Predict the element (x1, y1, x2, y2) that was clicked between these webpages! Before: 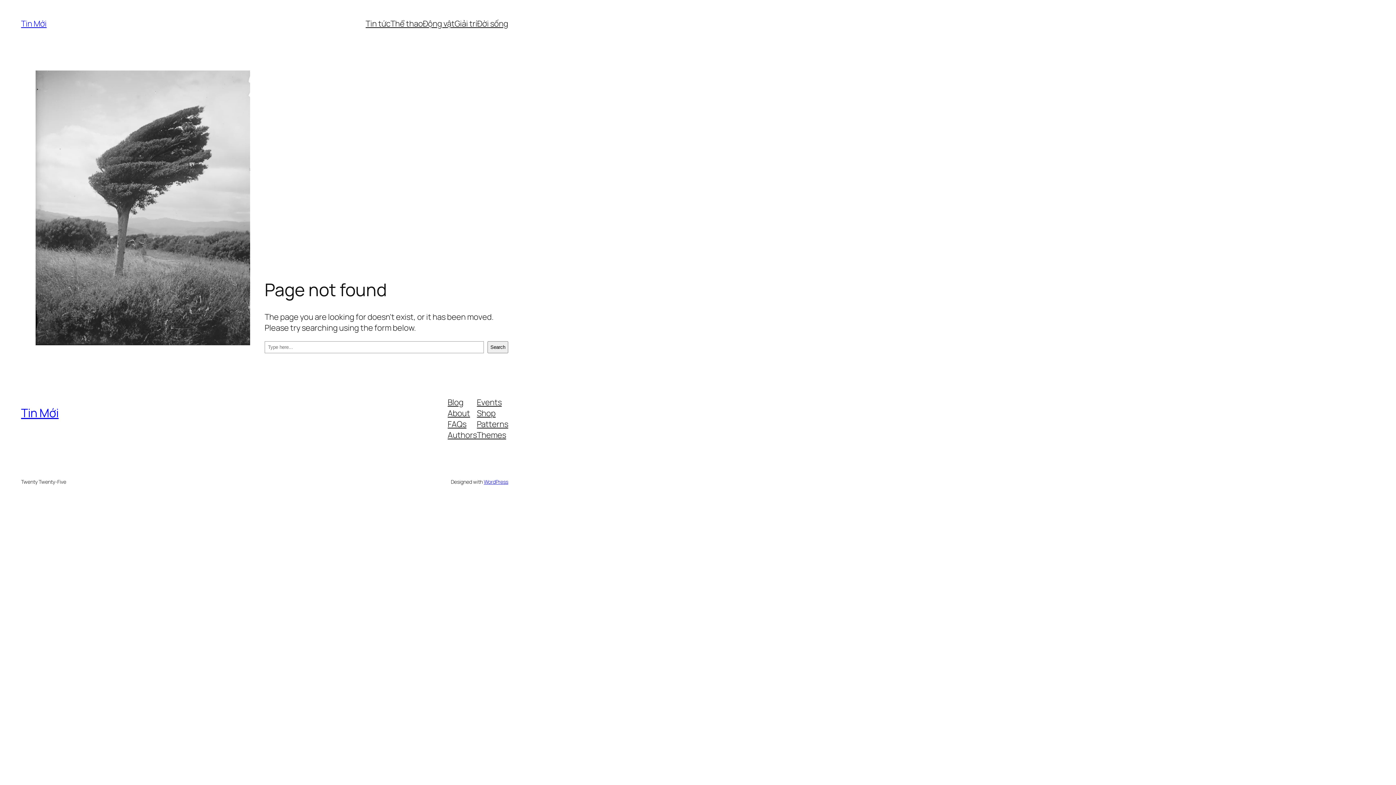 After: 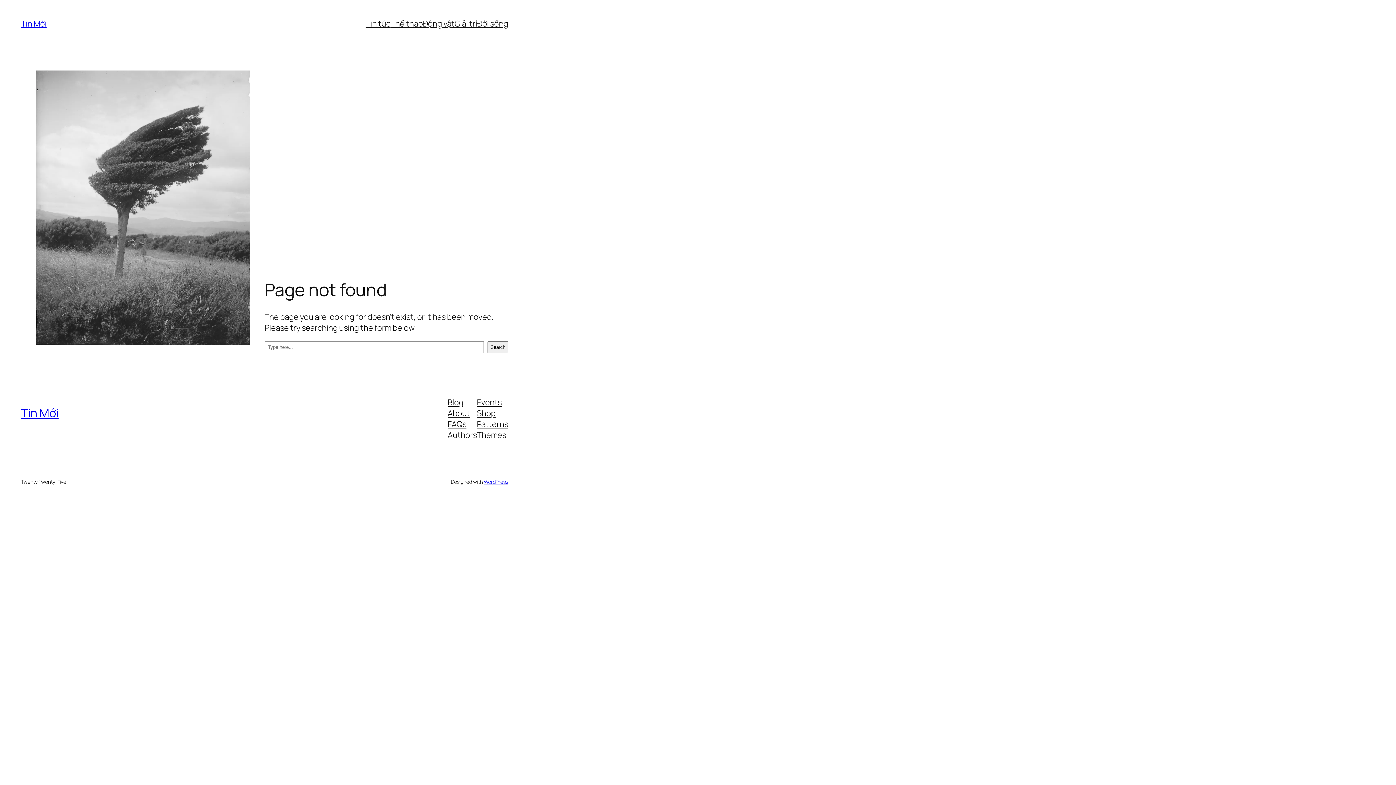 Action: bbox: (477, 407, 495, 418) label: Shop